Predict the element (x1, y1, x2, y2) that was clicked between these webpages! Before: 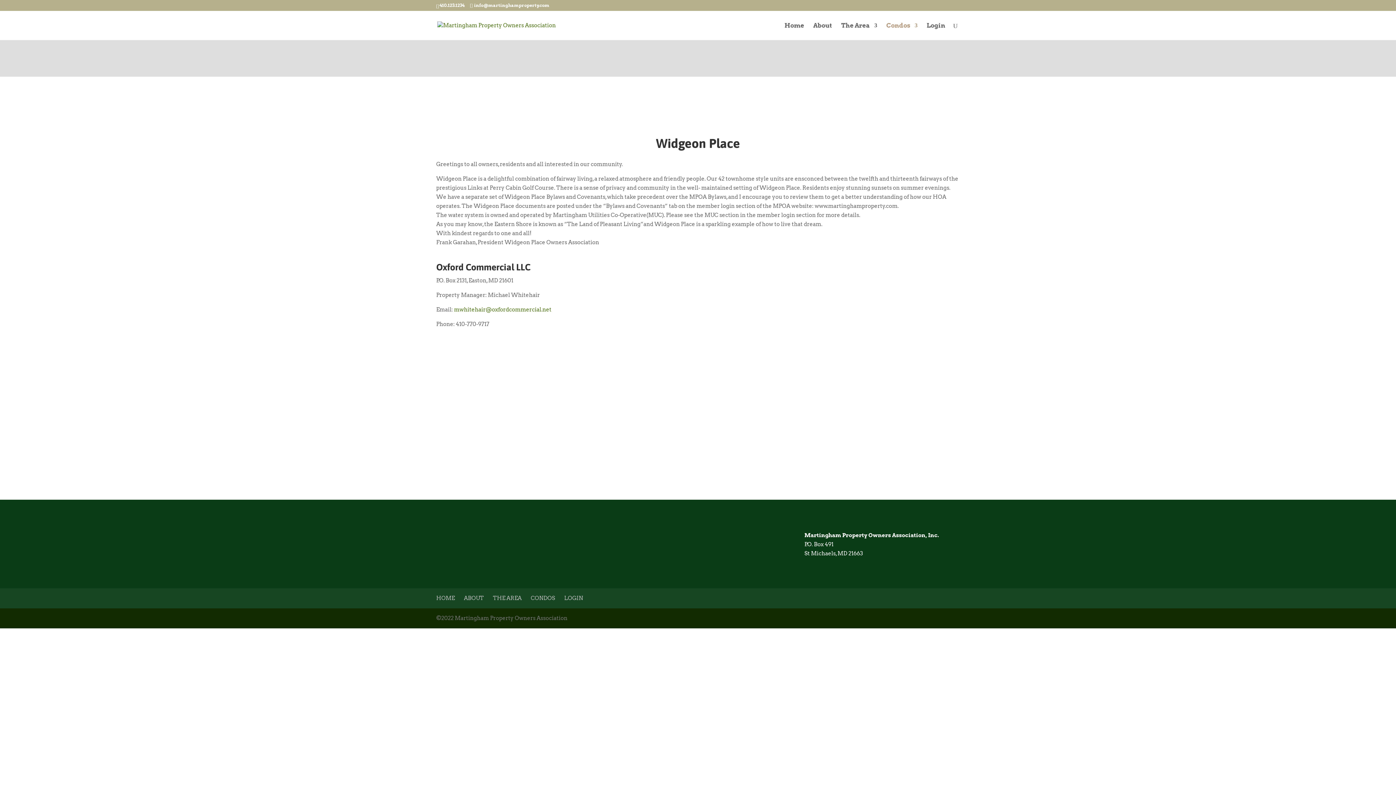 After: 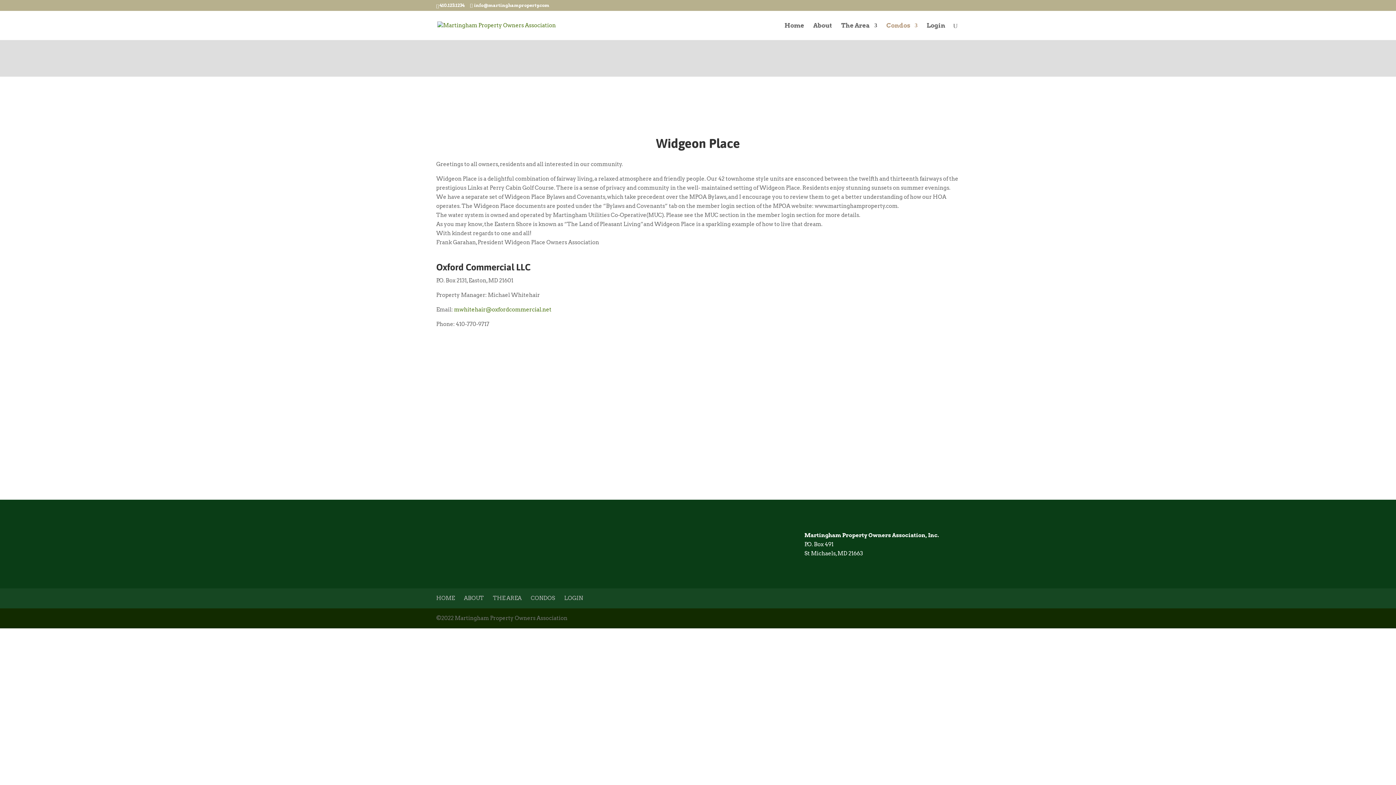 Action: label: mwhitehair@oxfordcommercial.net bbox: (454, 306, 551, 312)